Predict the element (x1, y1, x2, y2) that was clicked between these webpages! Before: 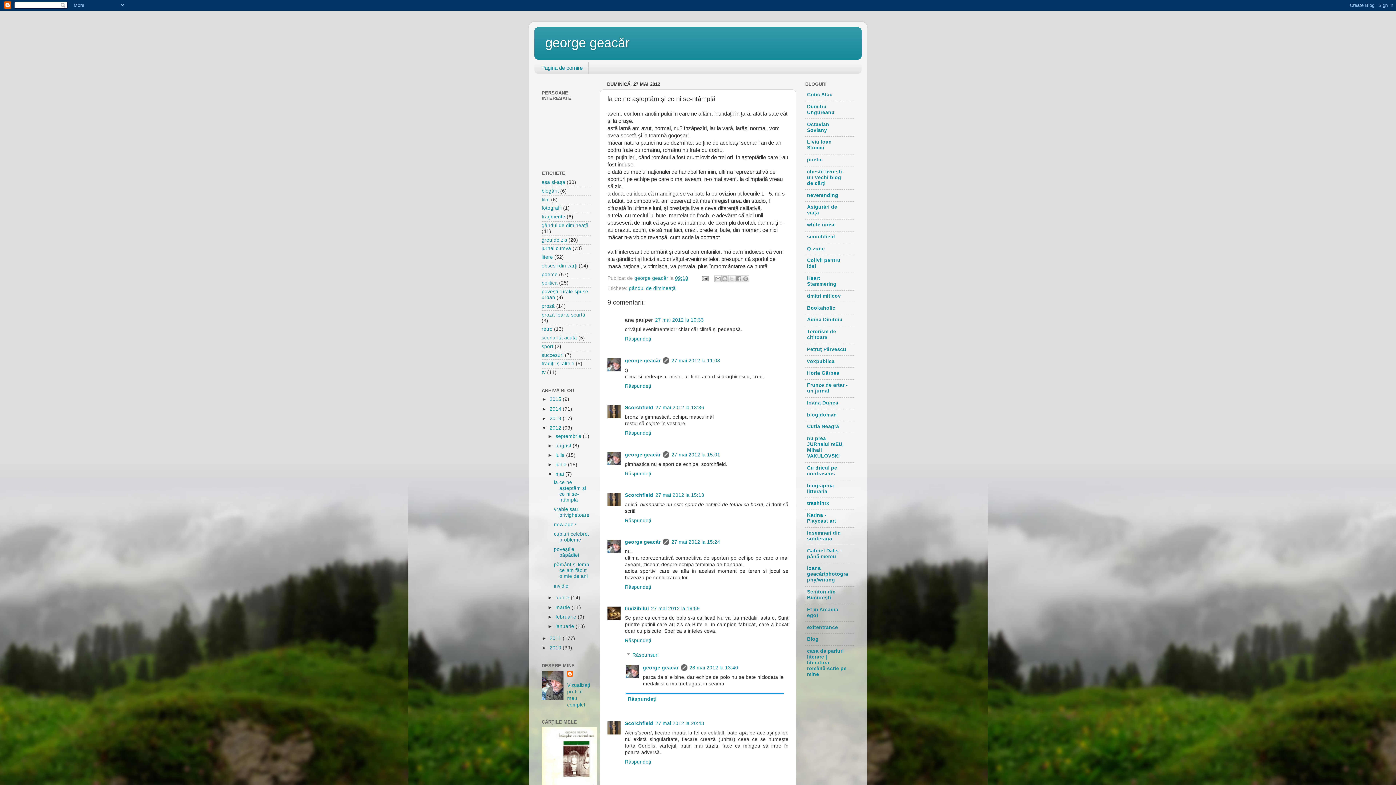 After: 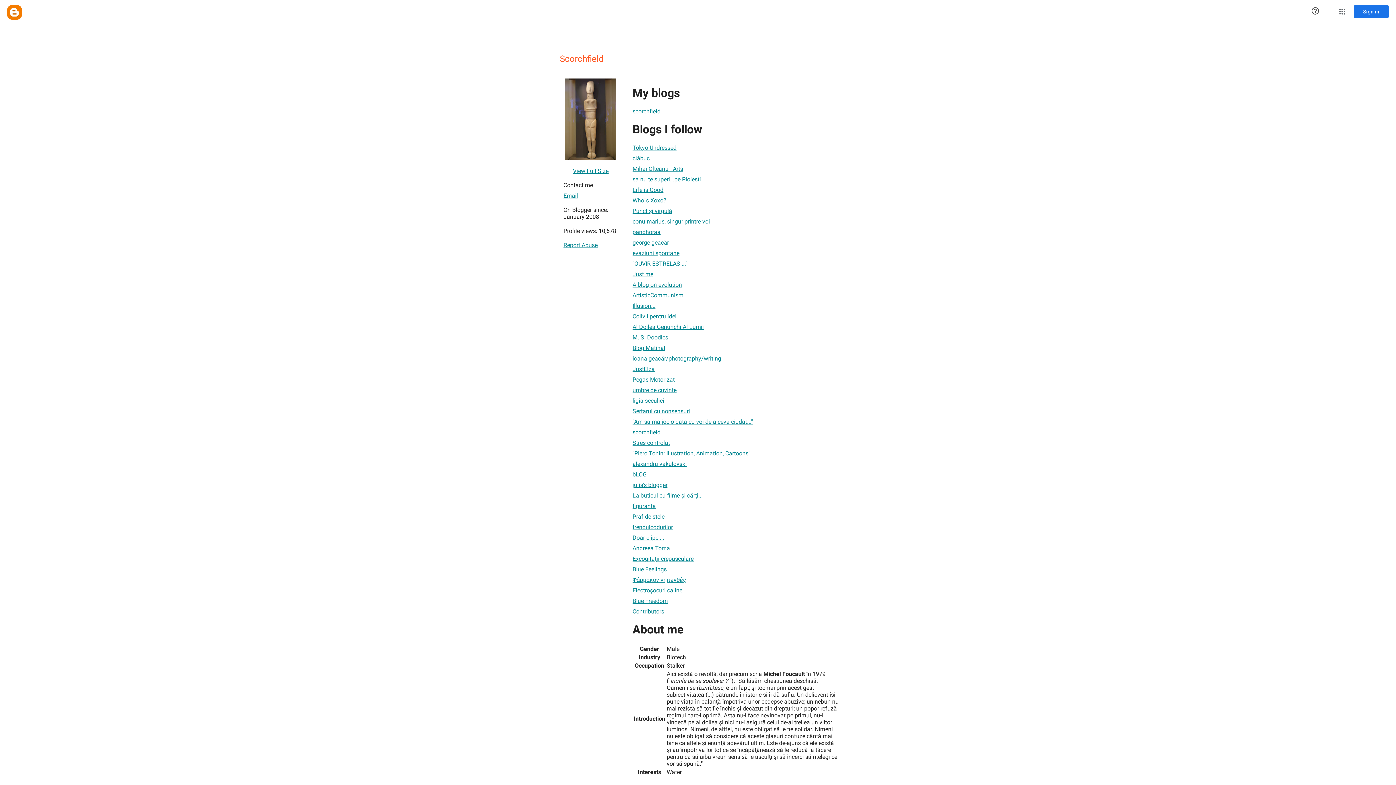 Action: bbox: (625, 492, 653, 498) label: Scorchfield